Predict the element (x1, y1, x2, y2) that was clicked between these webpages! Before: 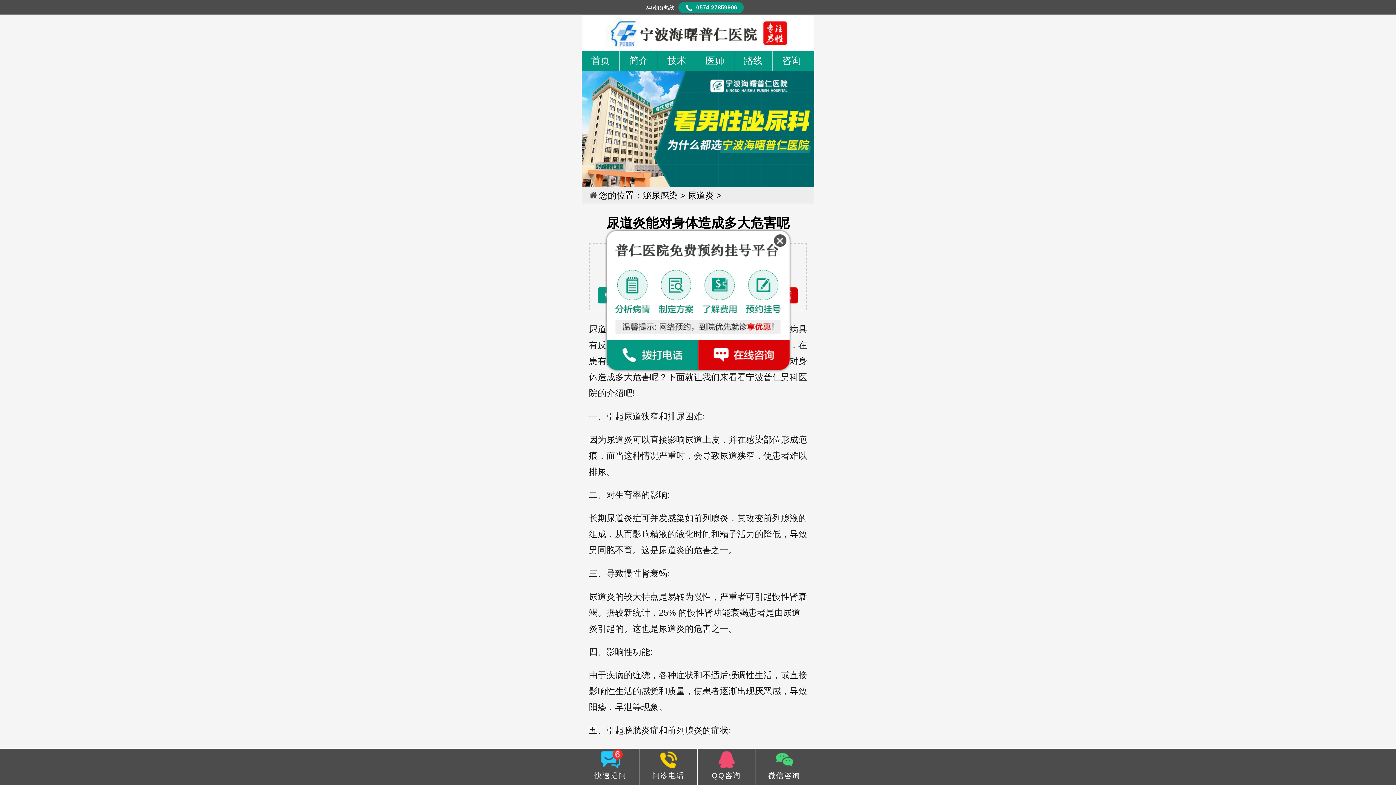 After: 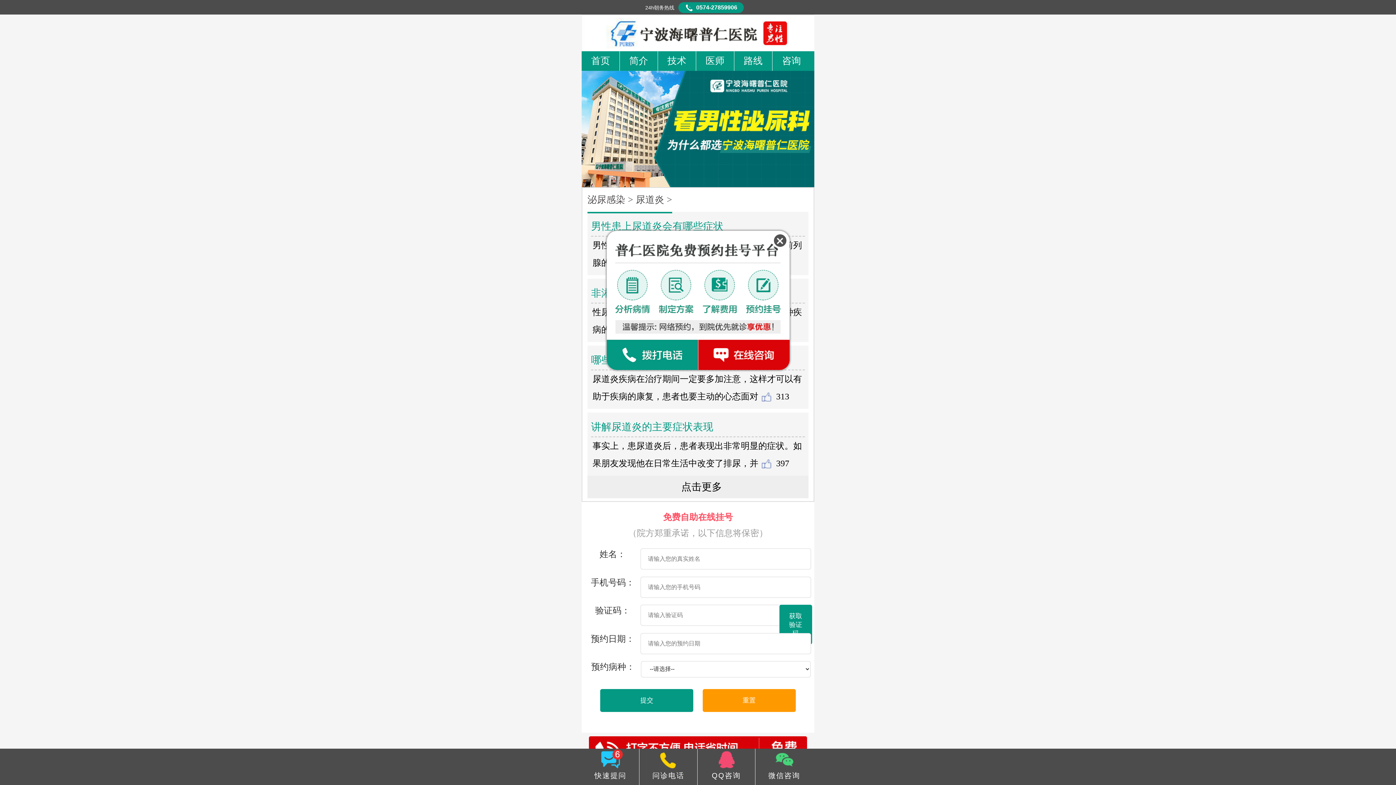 Action: bbox: (688, 190, 714, 200) label: 尿道炎